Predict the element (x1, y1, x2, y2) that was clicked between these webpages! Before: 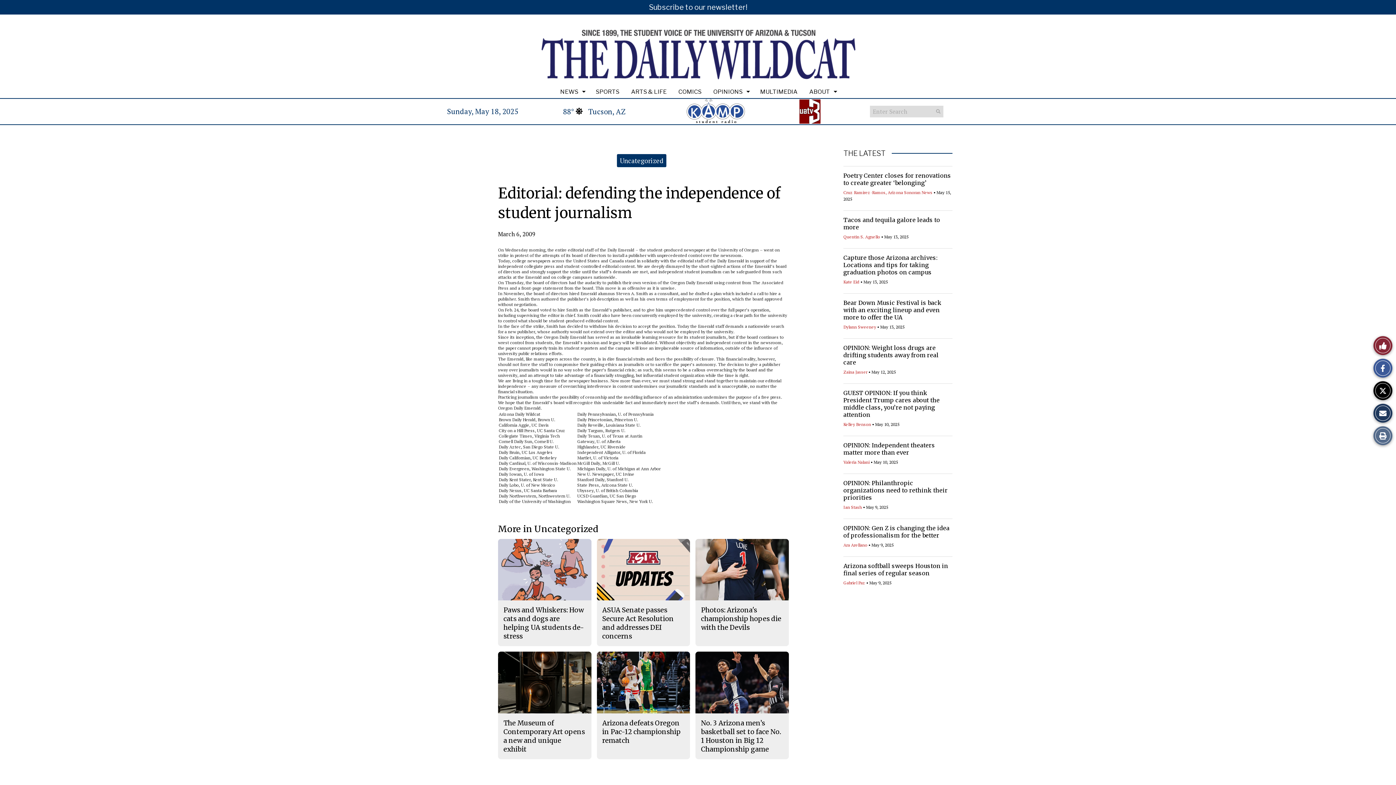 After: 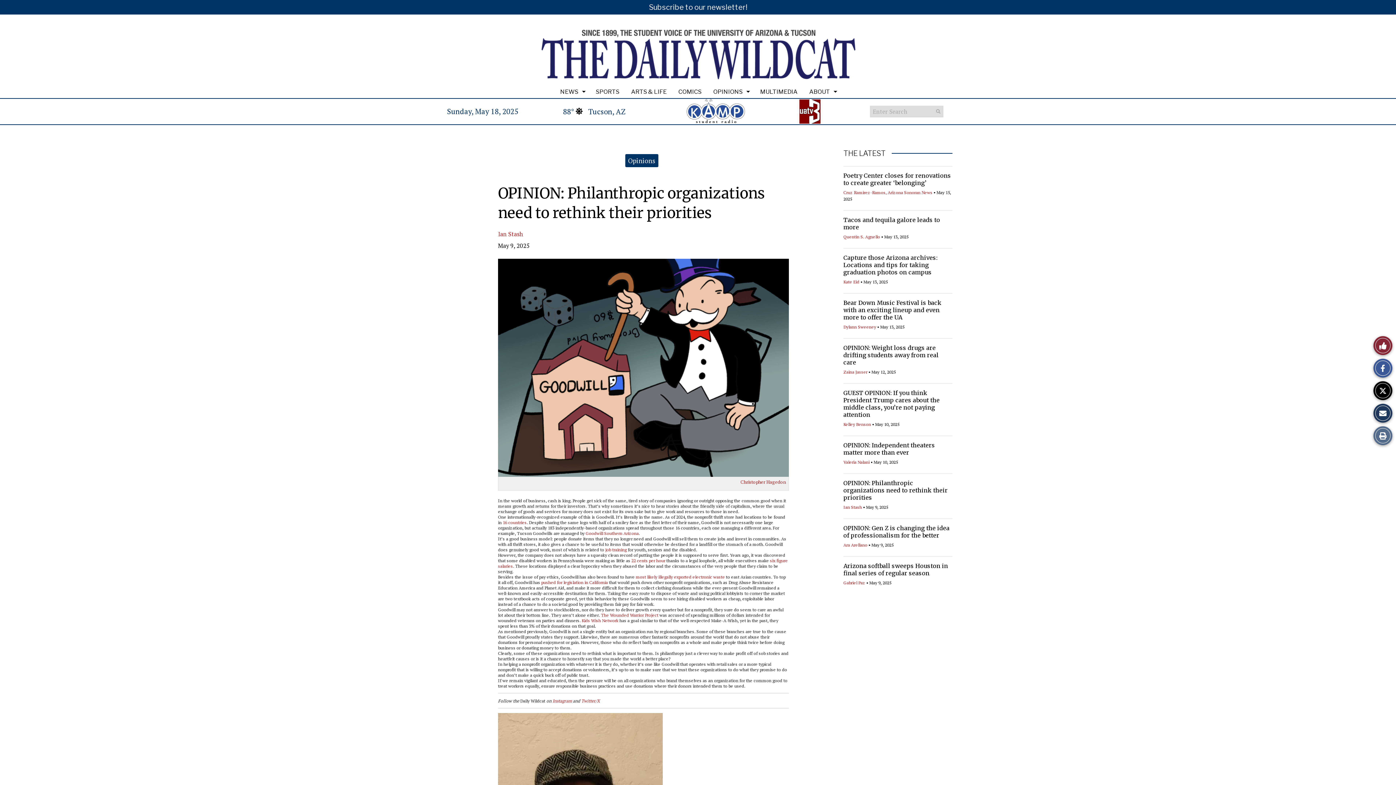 Action: bbox: (843, 479, 948, 501) label: OPINION: Philanthropic organizations need to rethink their priorities